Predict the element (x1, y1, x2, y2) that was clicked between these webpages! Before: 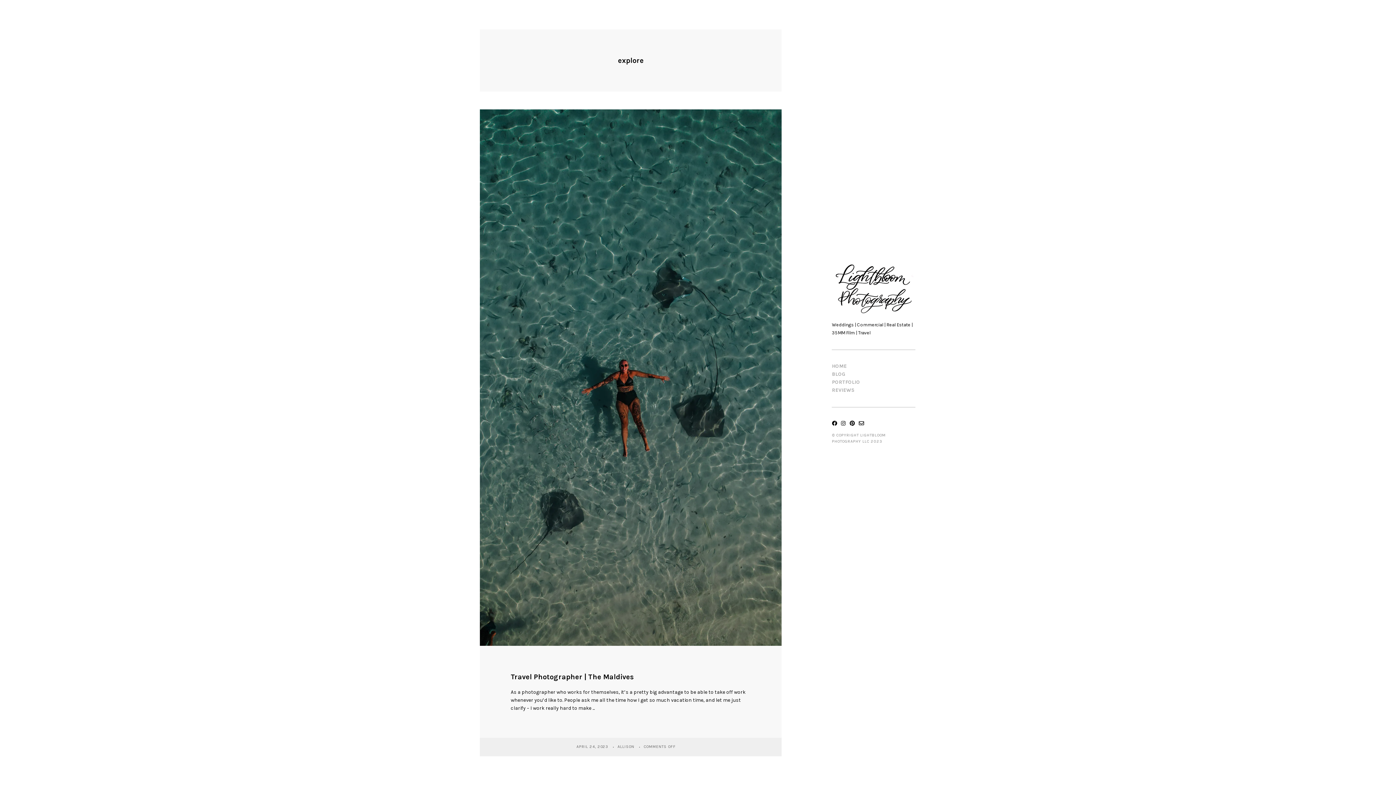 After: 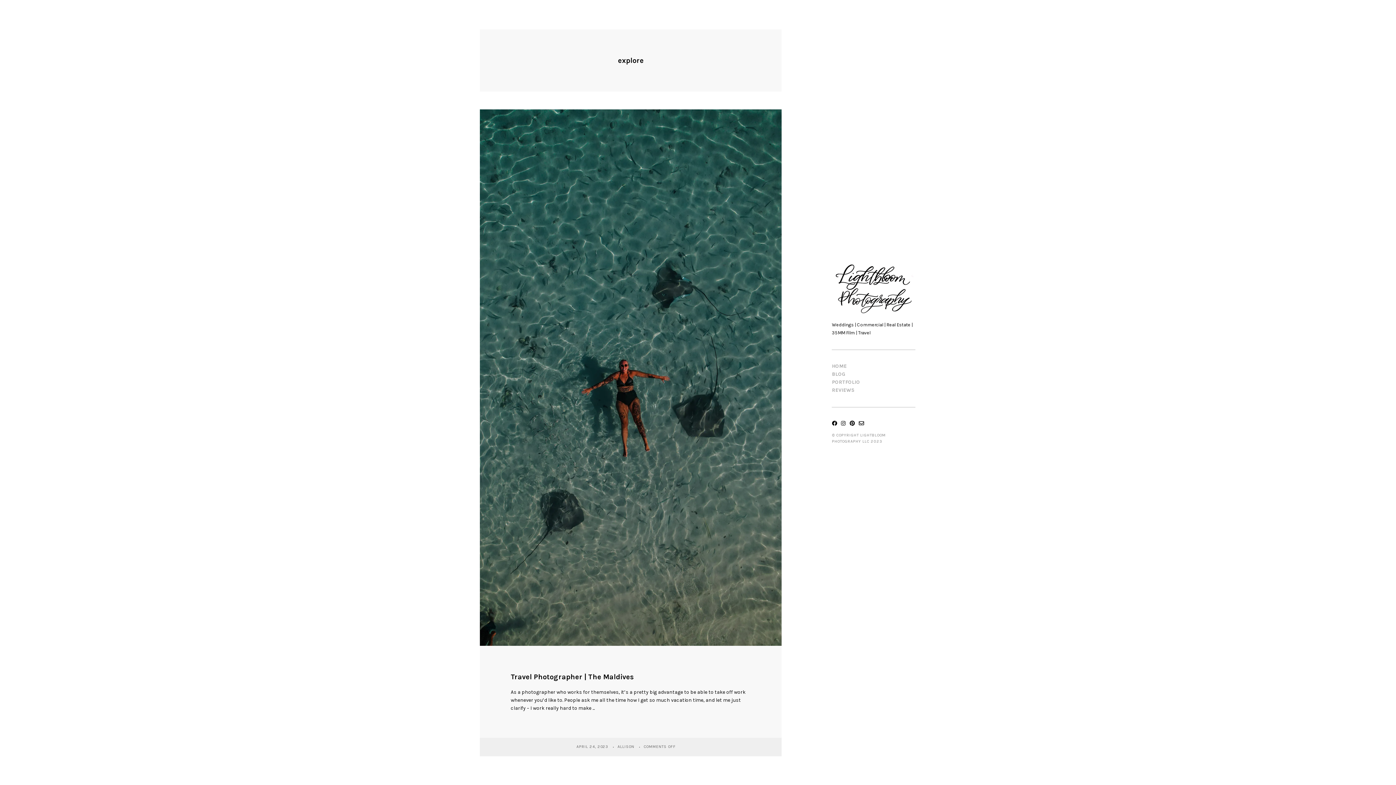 Action: bbox: (832, 420, 837, 427)